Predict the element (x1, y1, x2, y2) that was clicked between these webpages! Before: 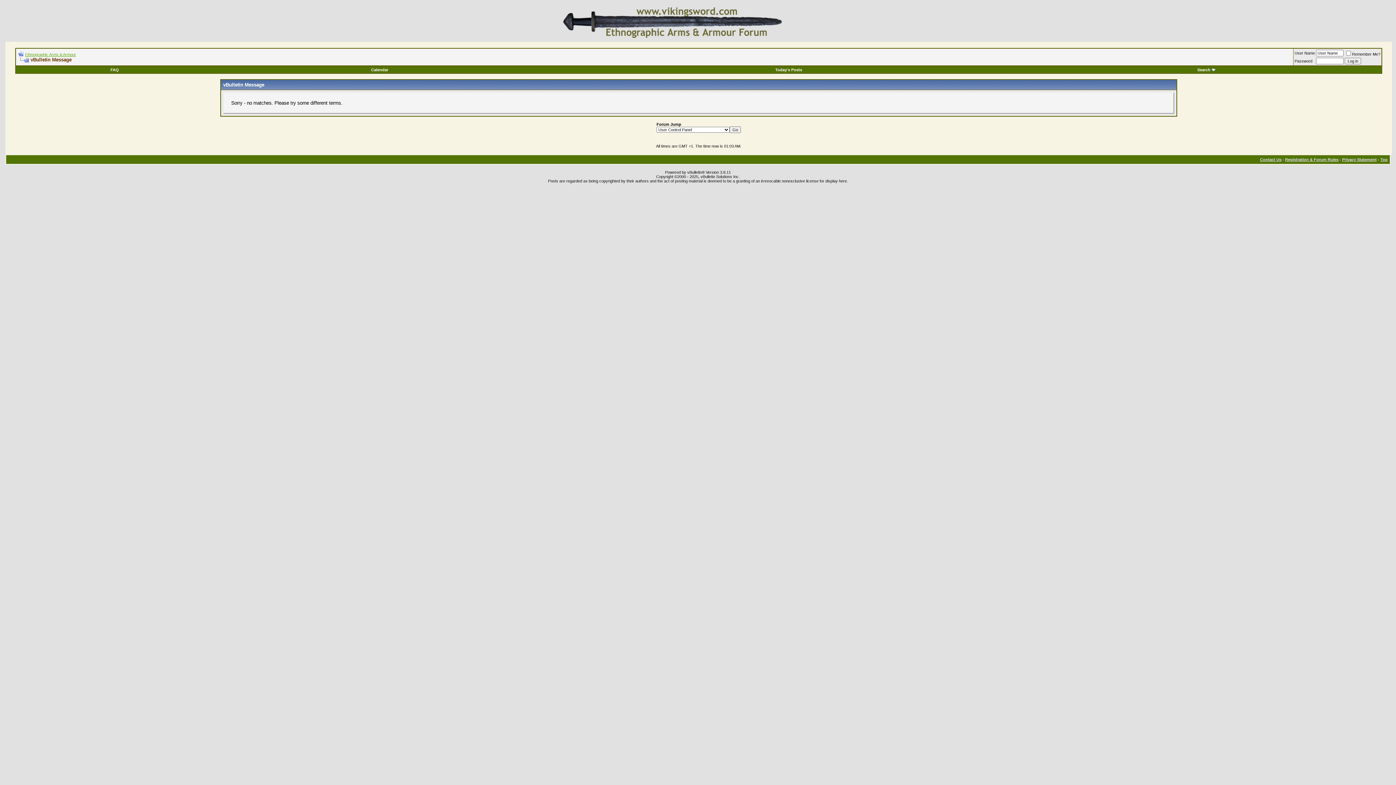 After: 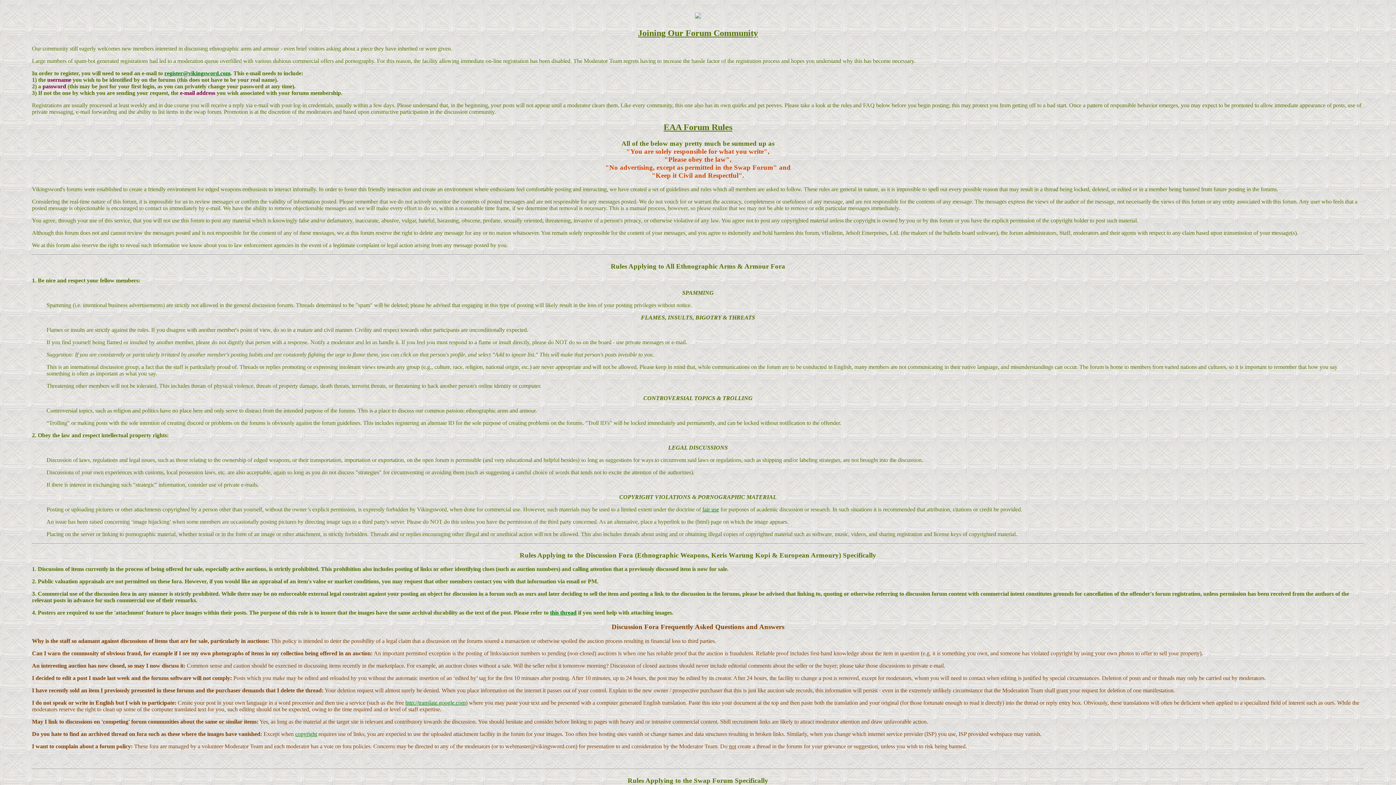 Action: label: Registration & Forum Rules bbox: (1285, 157, 1338, 161)